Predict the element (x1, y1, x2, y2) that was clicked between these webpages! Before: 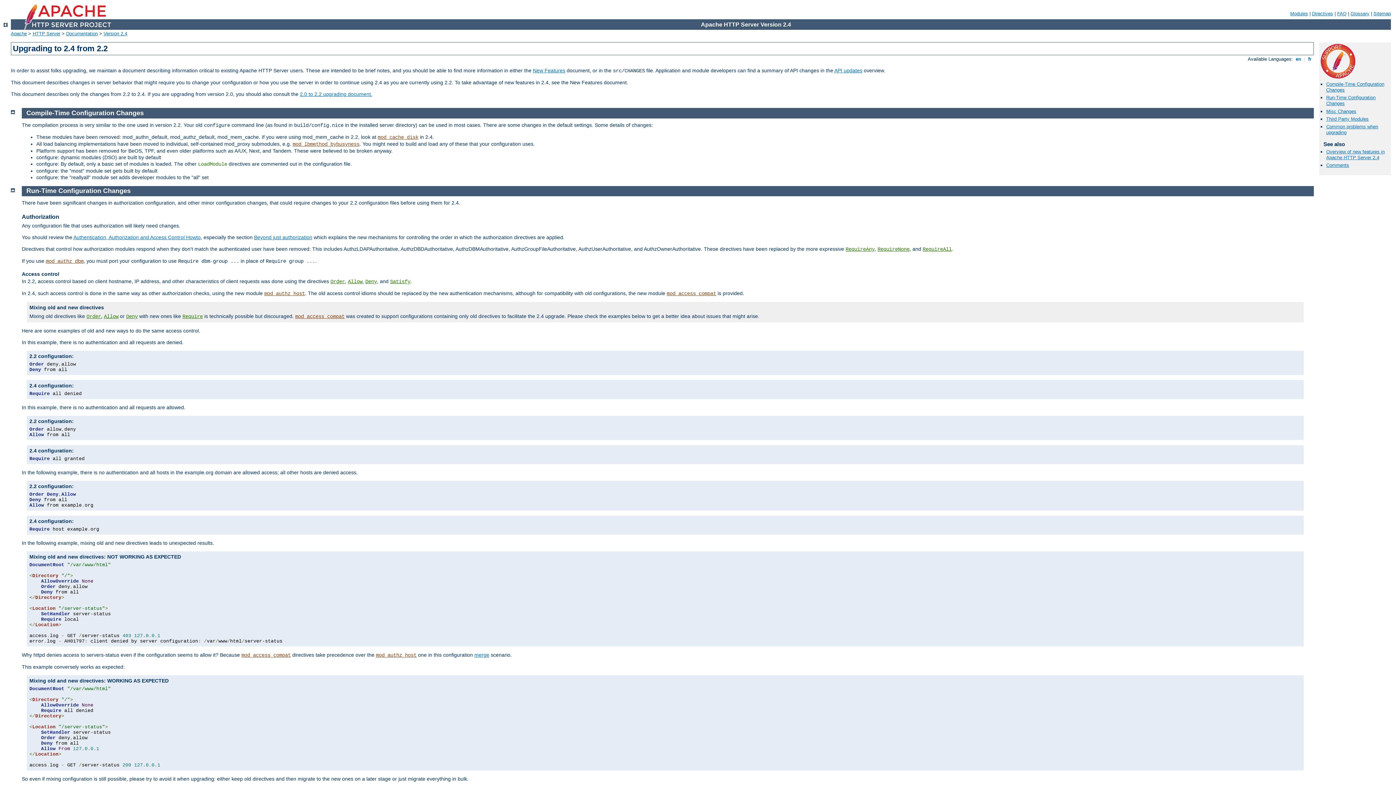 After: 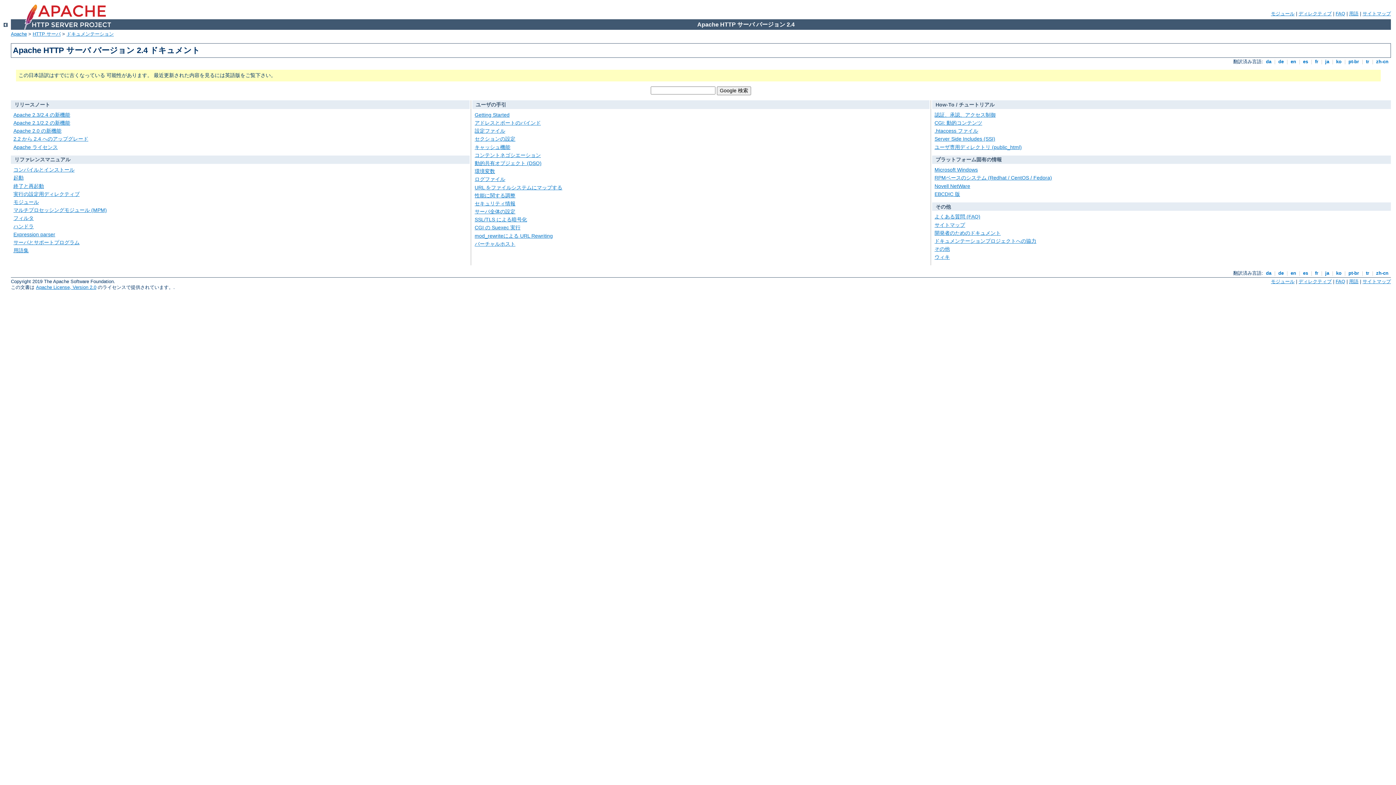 Action: bbox: (3, 22, 7, 28)